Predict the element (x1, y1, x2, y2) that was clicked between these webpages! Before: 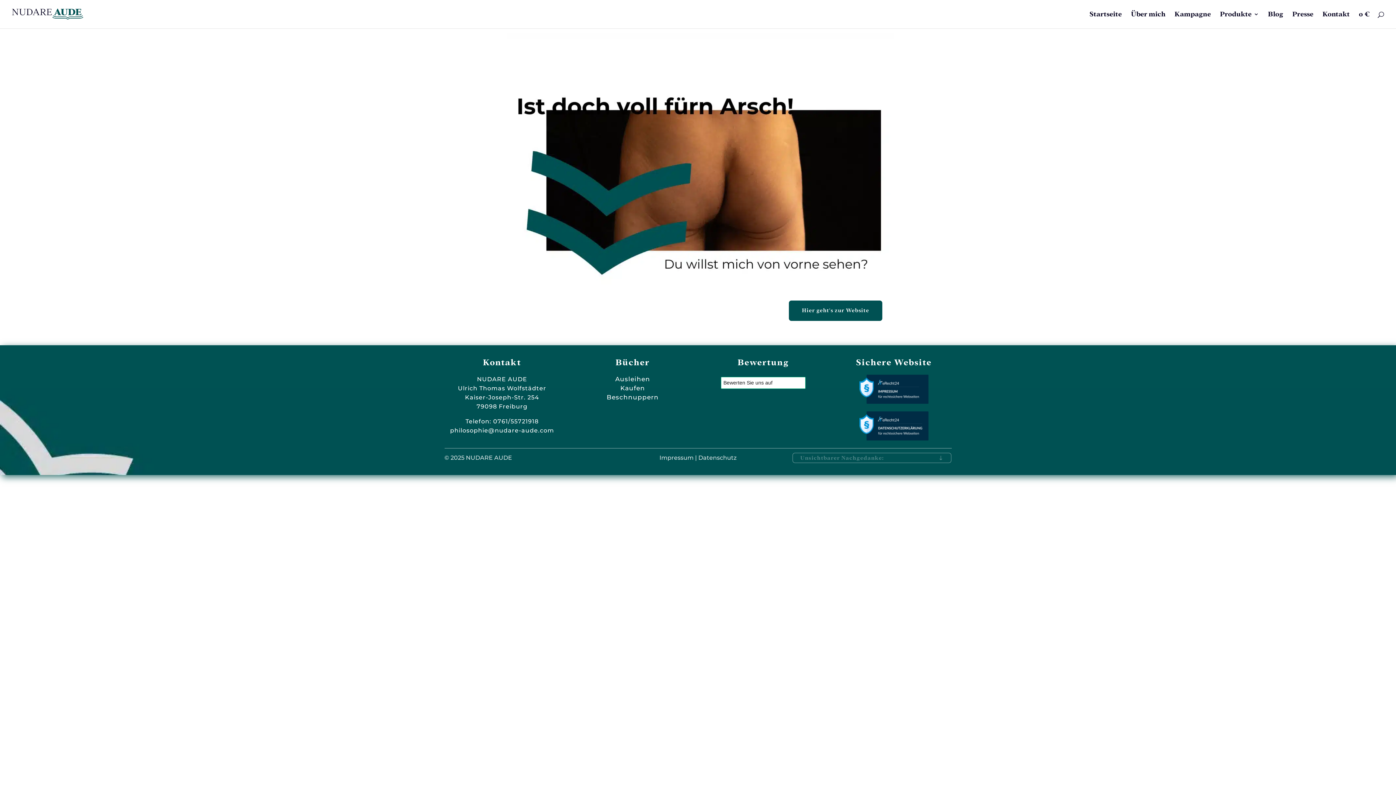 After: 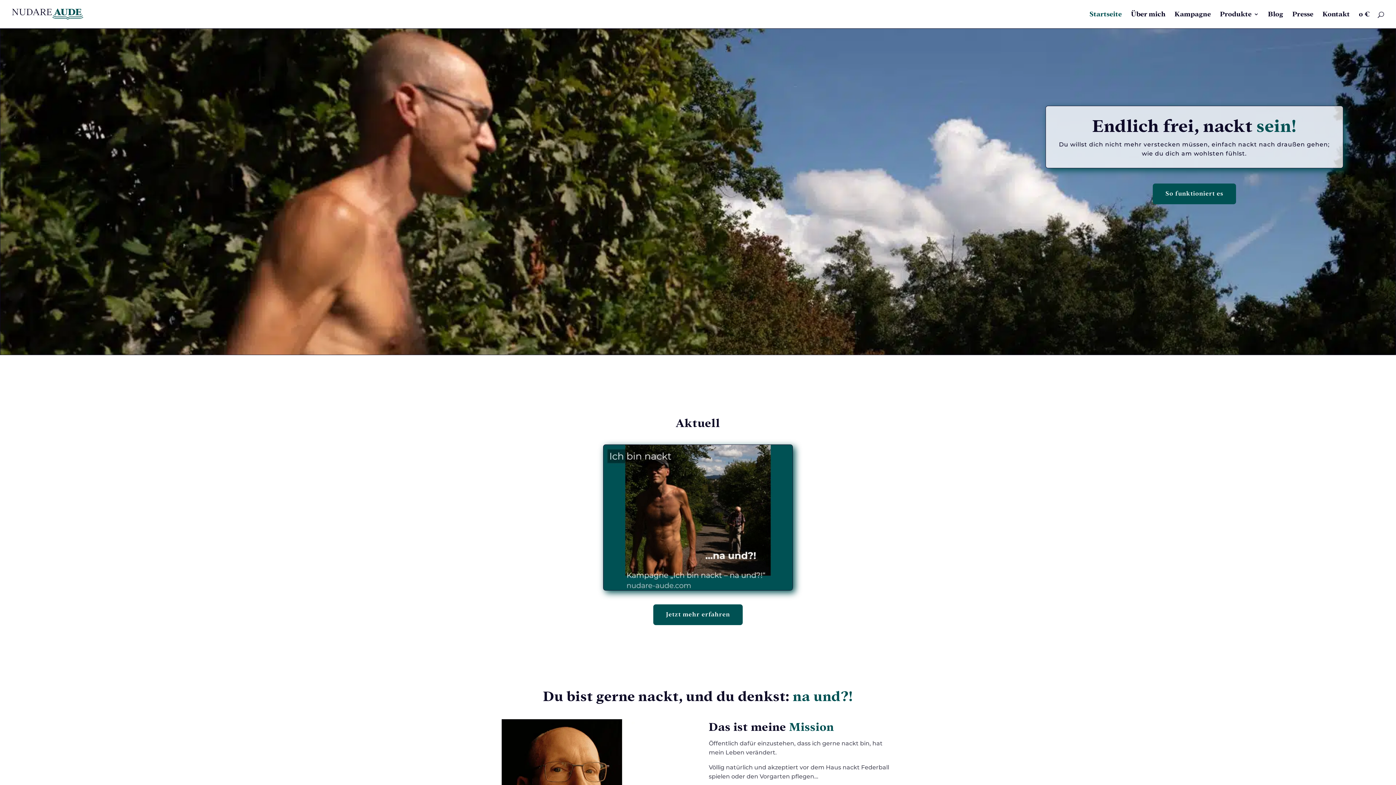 Action: label: Hier geht's zur Website bbox: (789, 300, 882, 321)